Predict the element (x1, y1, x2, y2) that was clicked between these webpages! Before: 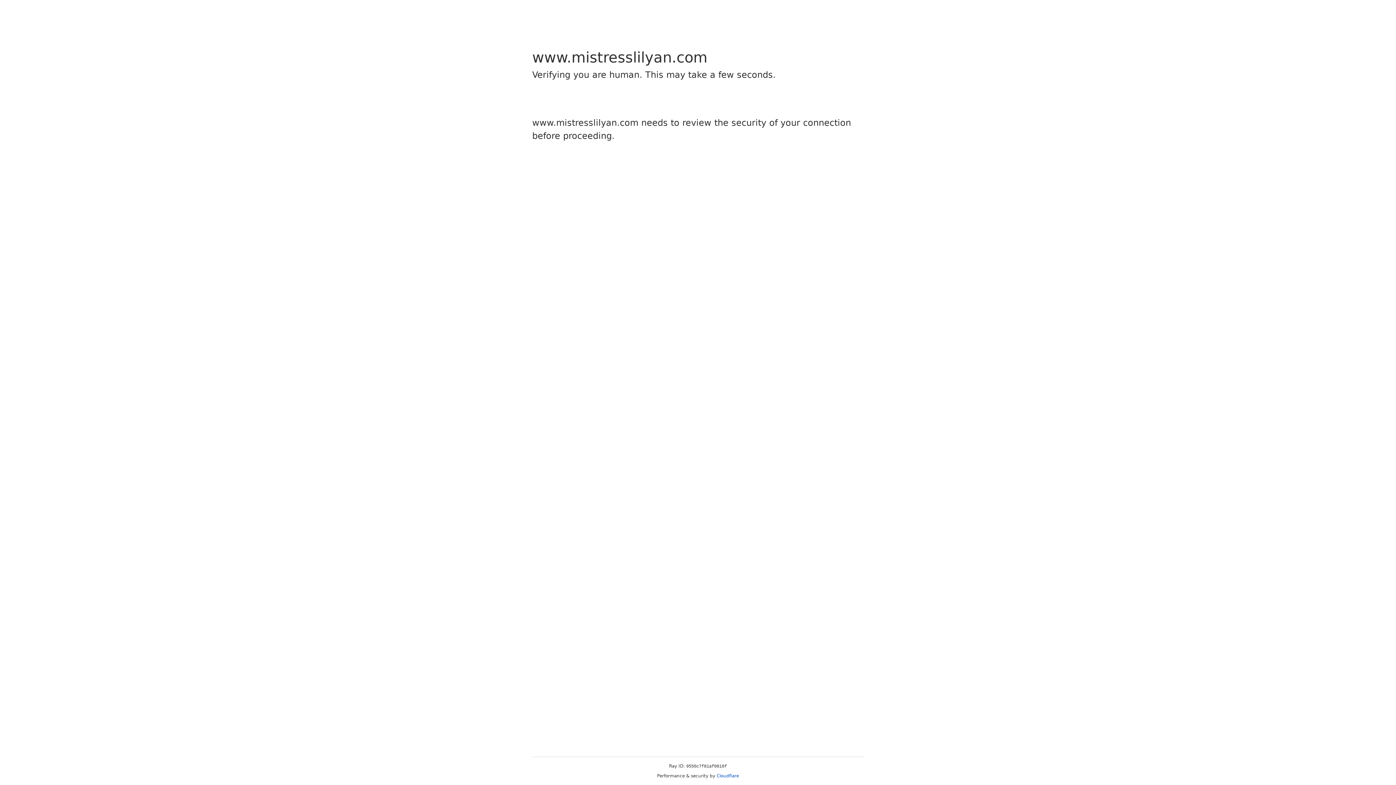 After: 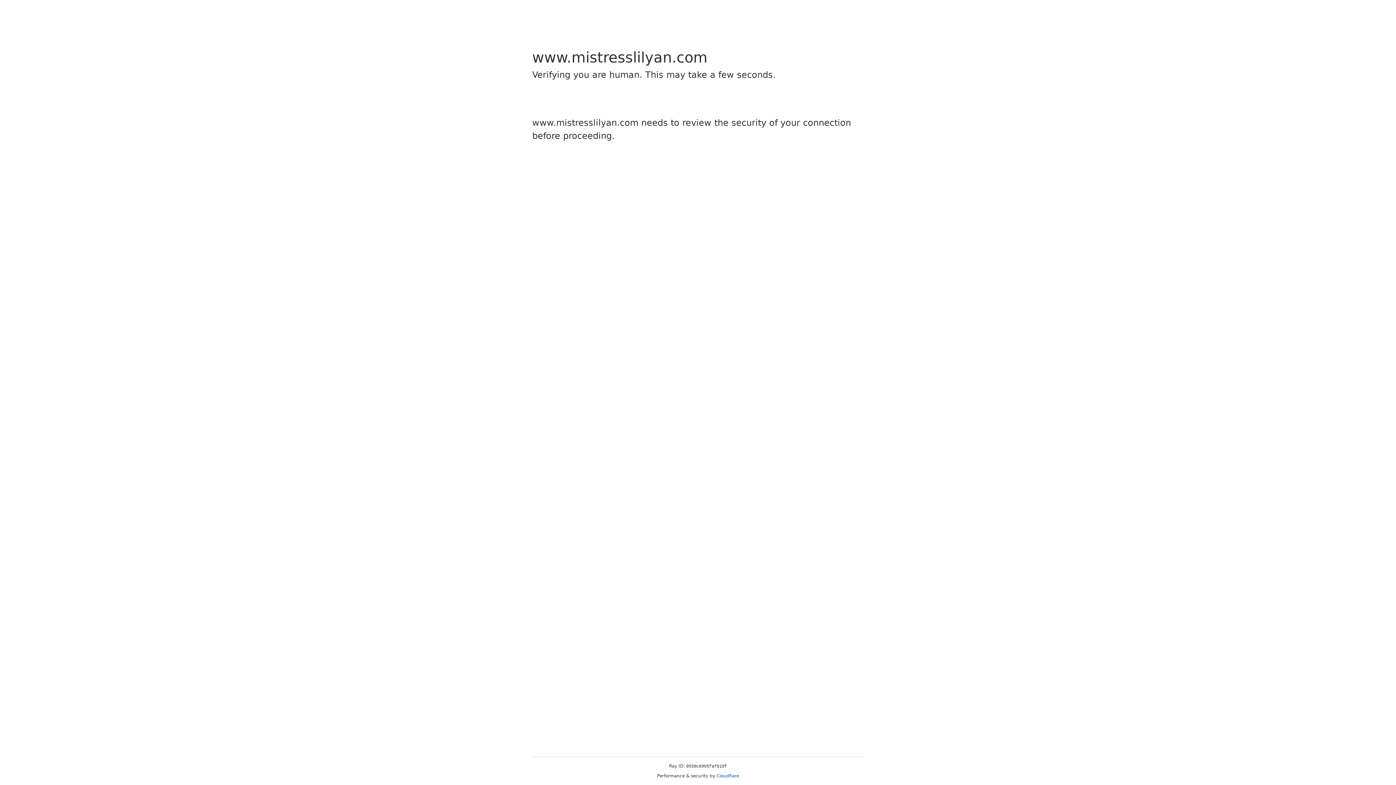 Action: label: Cloudflare bbox: (716, 773, 739, 778)